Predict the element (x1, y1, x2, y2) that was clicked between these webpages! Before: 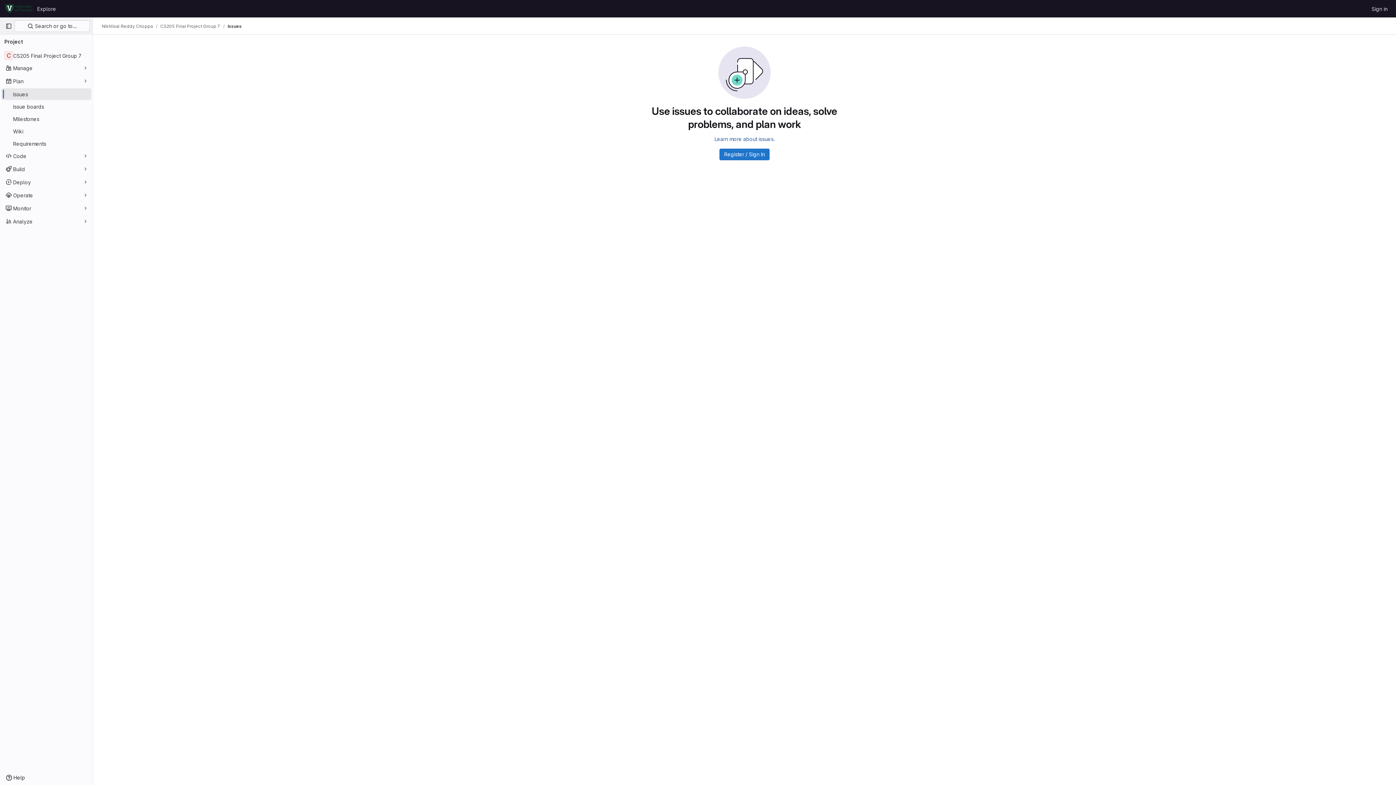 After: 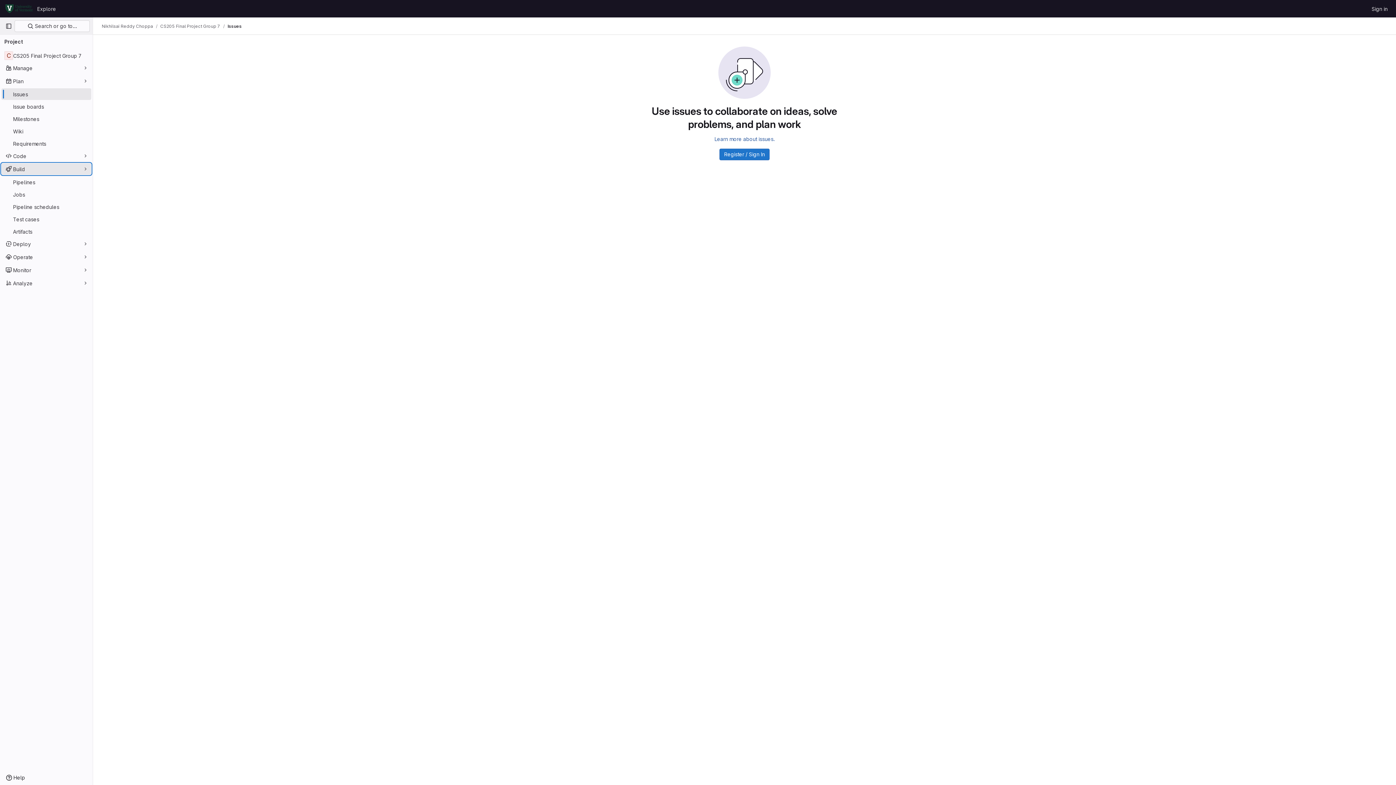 Action: label: Build bbox: (1, 163, 91, 174)